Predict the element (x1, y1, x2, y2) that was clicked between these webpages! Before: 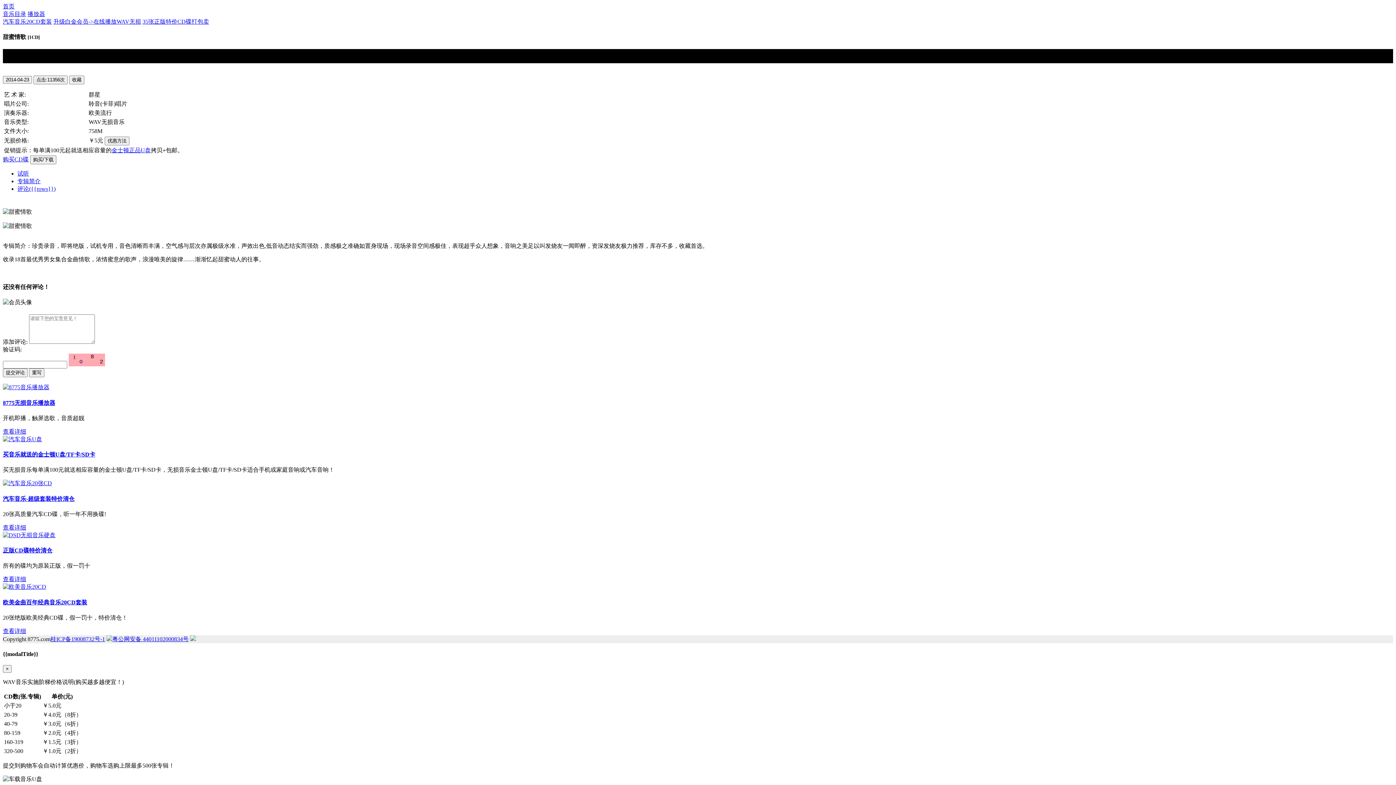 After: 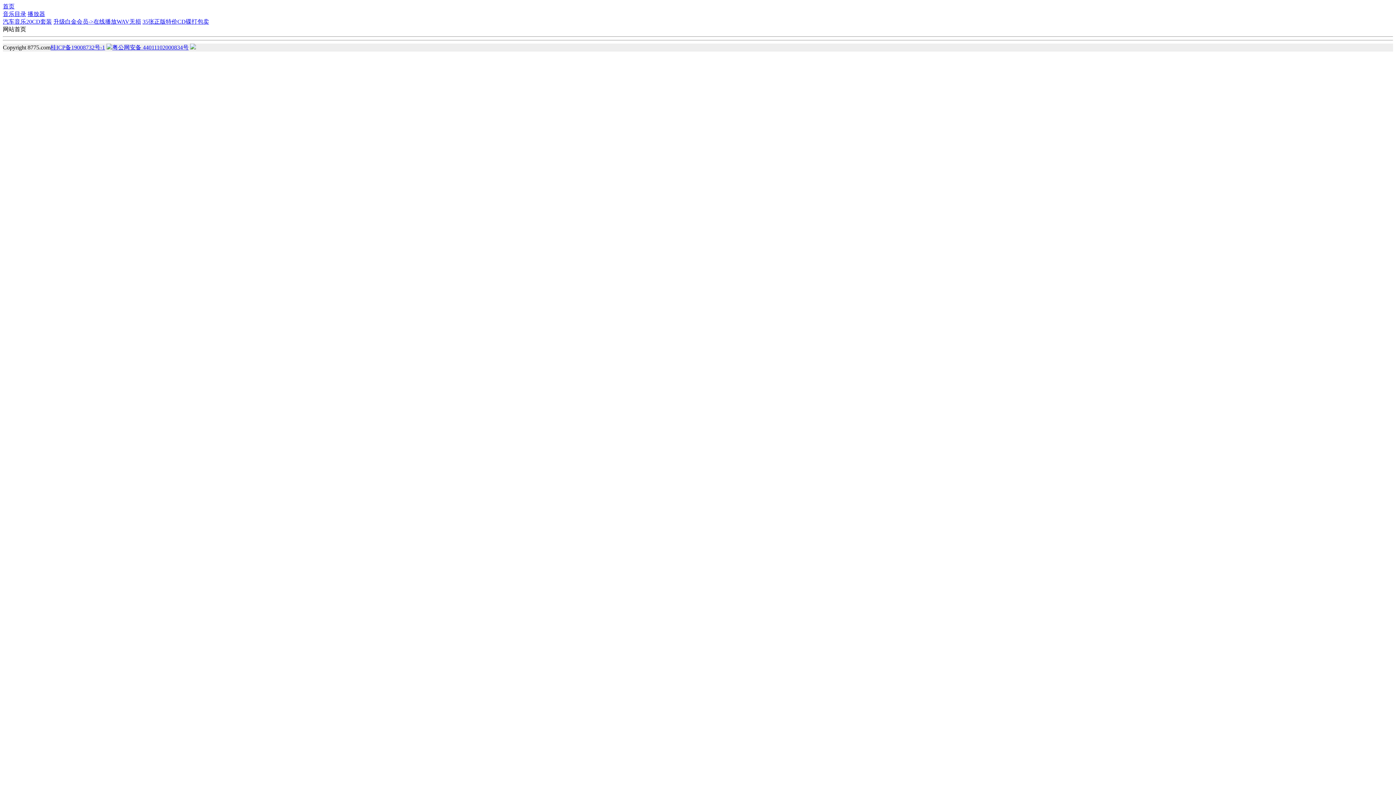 Action: bbox: (2, 3, 14, 9) label: 首页